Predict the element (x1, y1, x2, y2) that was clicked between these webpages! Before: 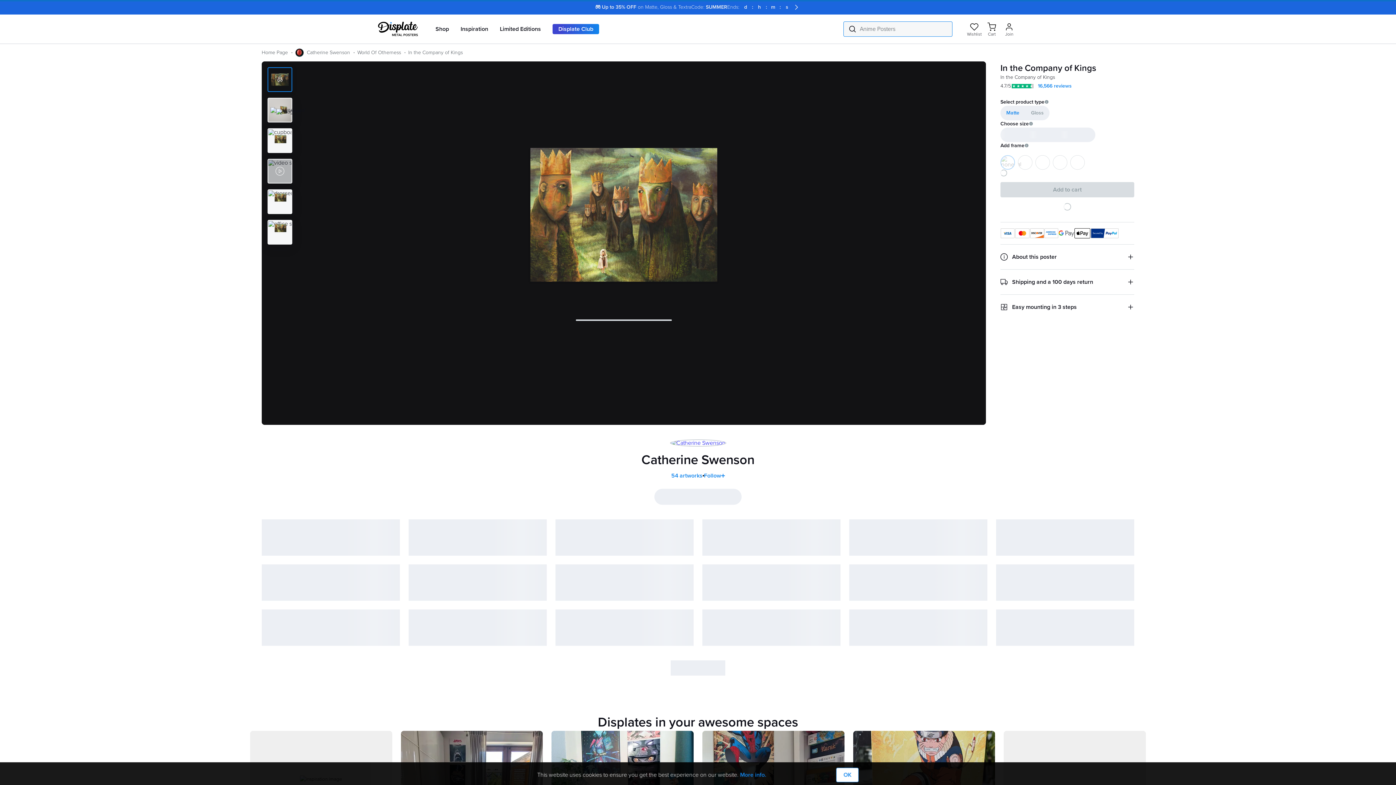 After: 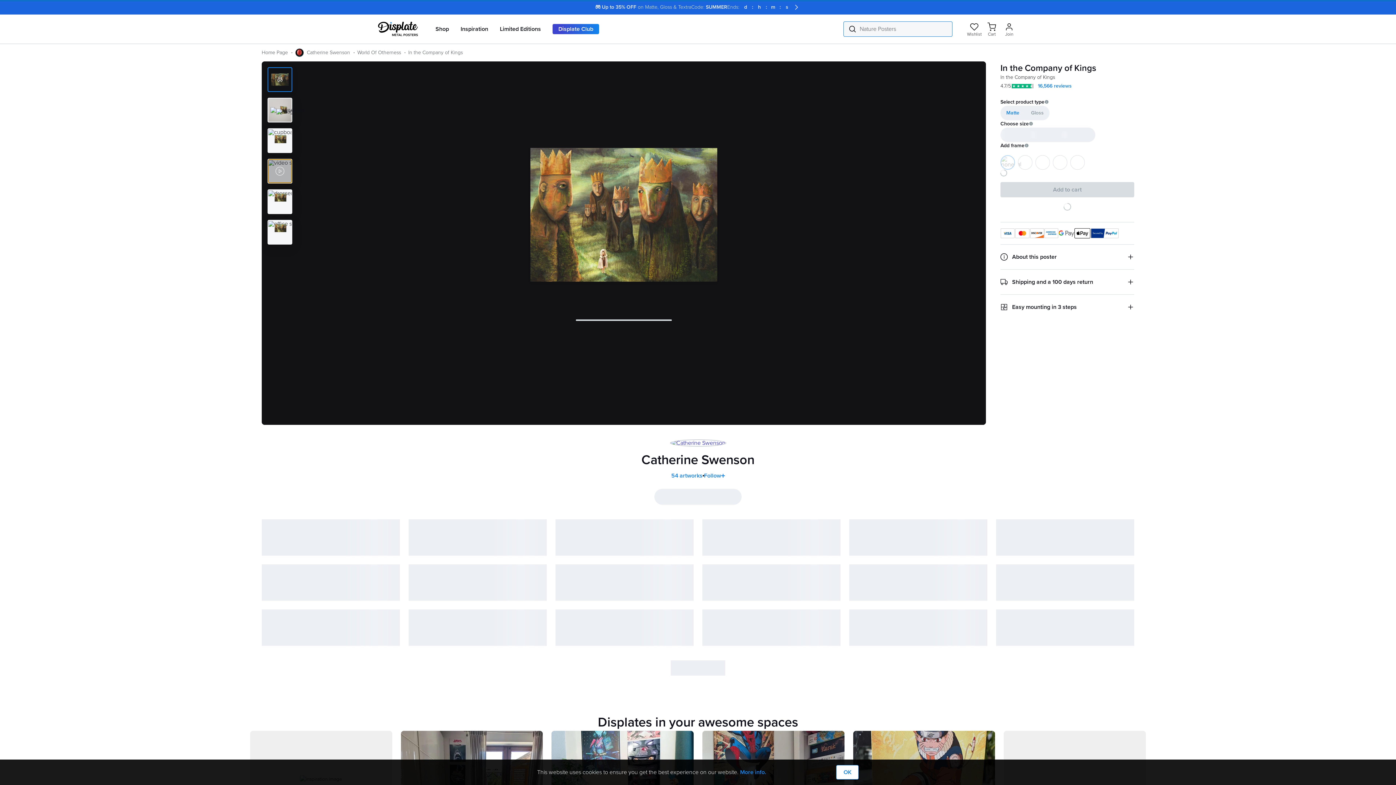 Action: bbox: (268, 159, 291, 182)